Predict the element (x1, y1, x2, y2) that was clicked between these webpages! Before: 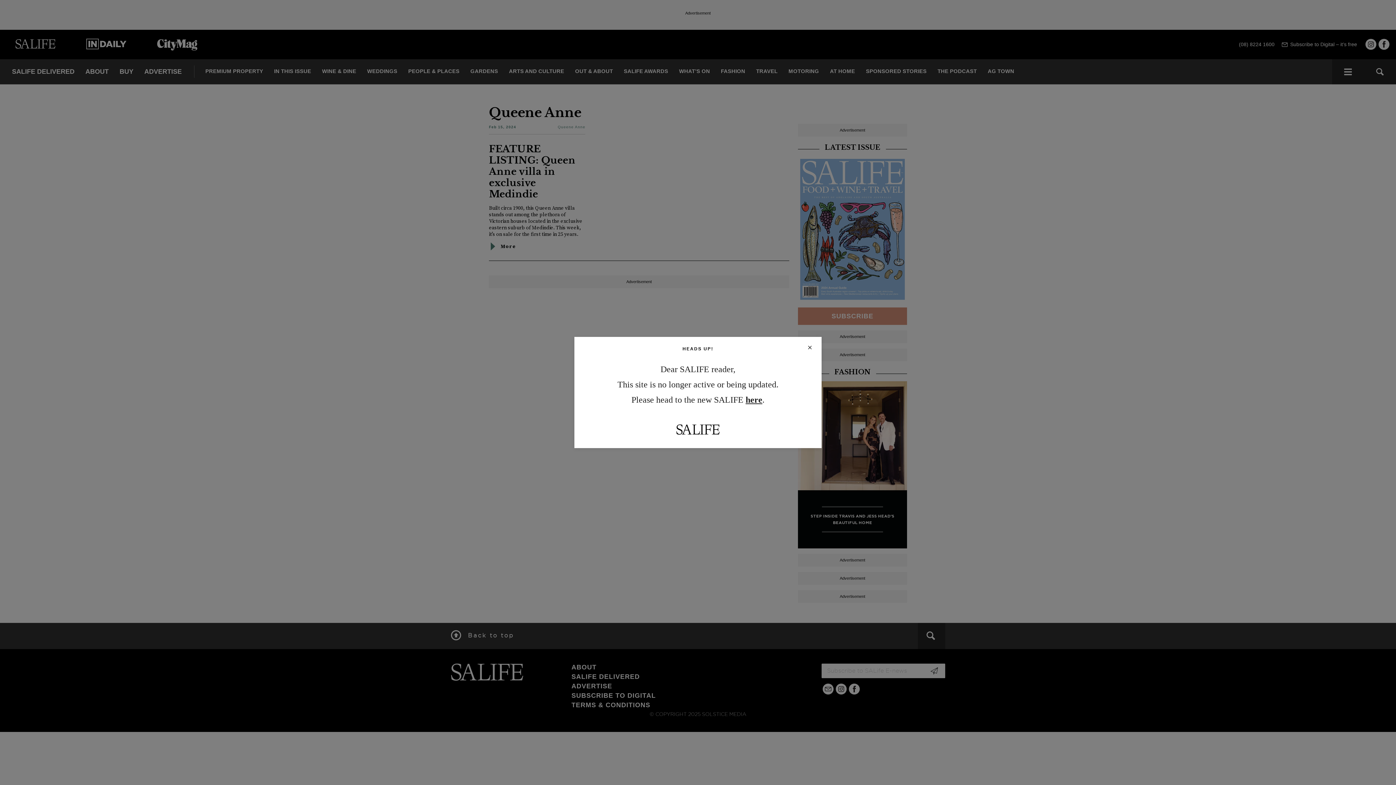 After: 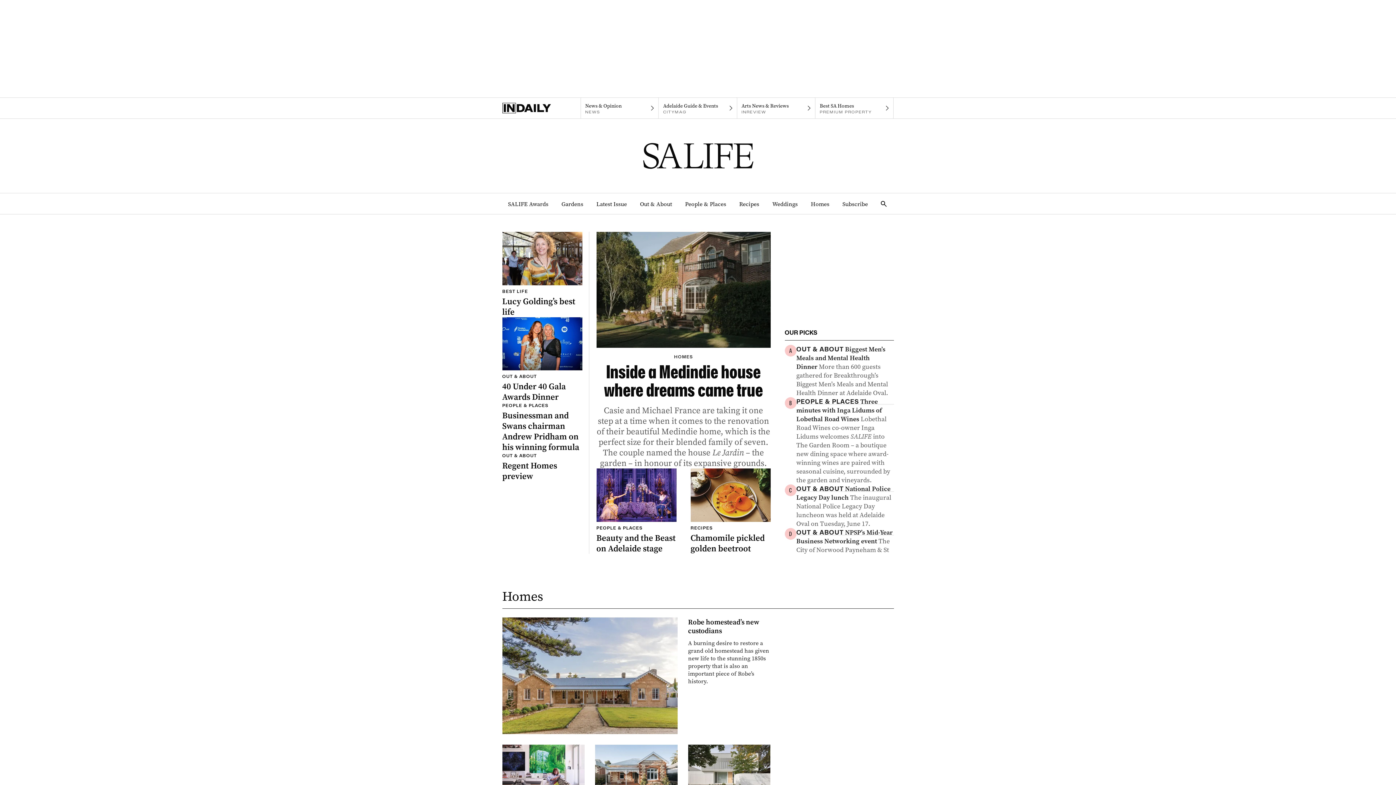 Action: label: here bbox: (745, 395, 762, 404)